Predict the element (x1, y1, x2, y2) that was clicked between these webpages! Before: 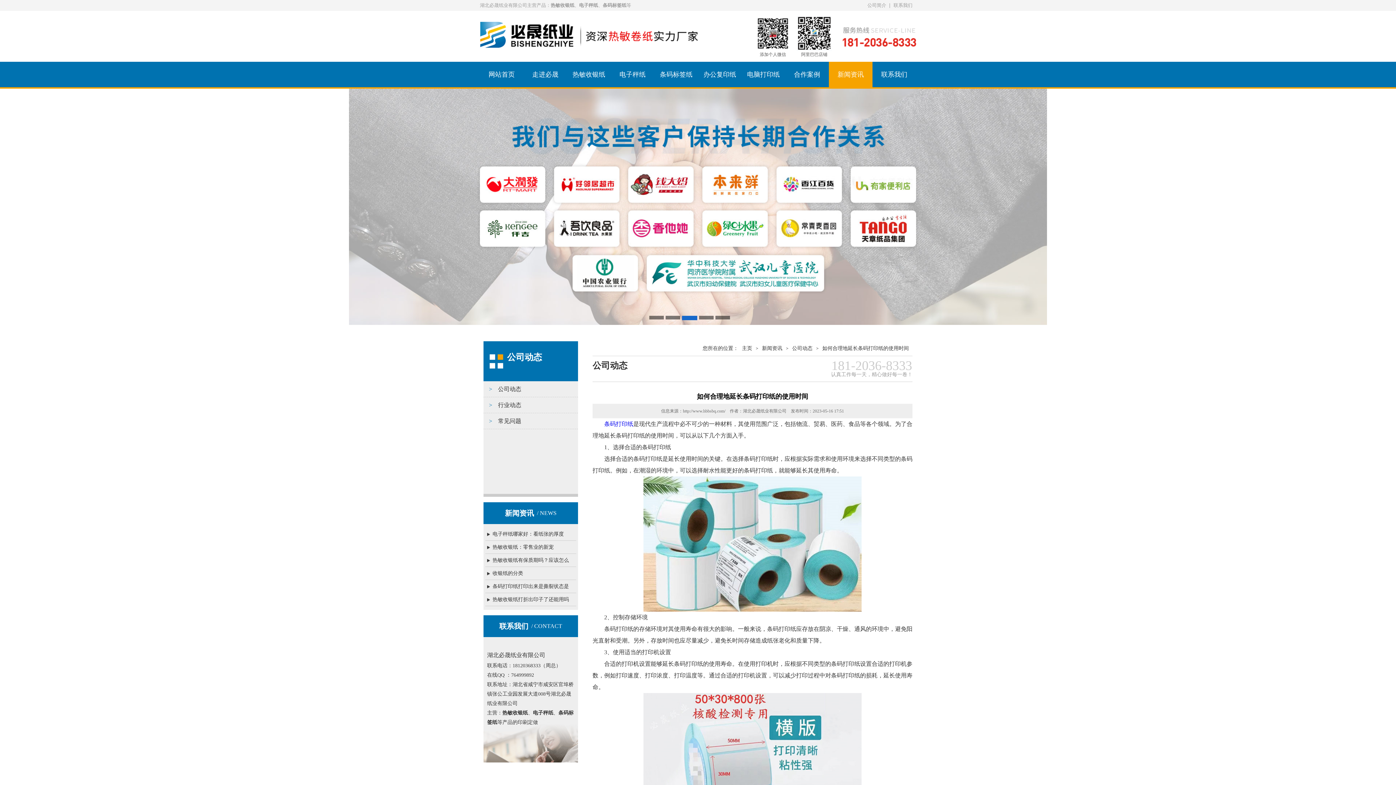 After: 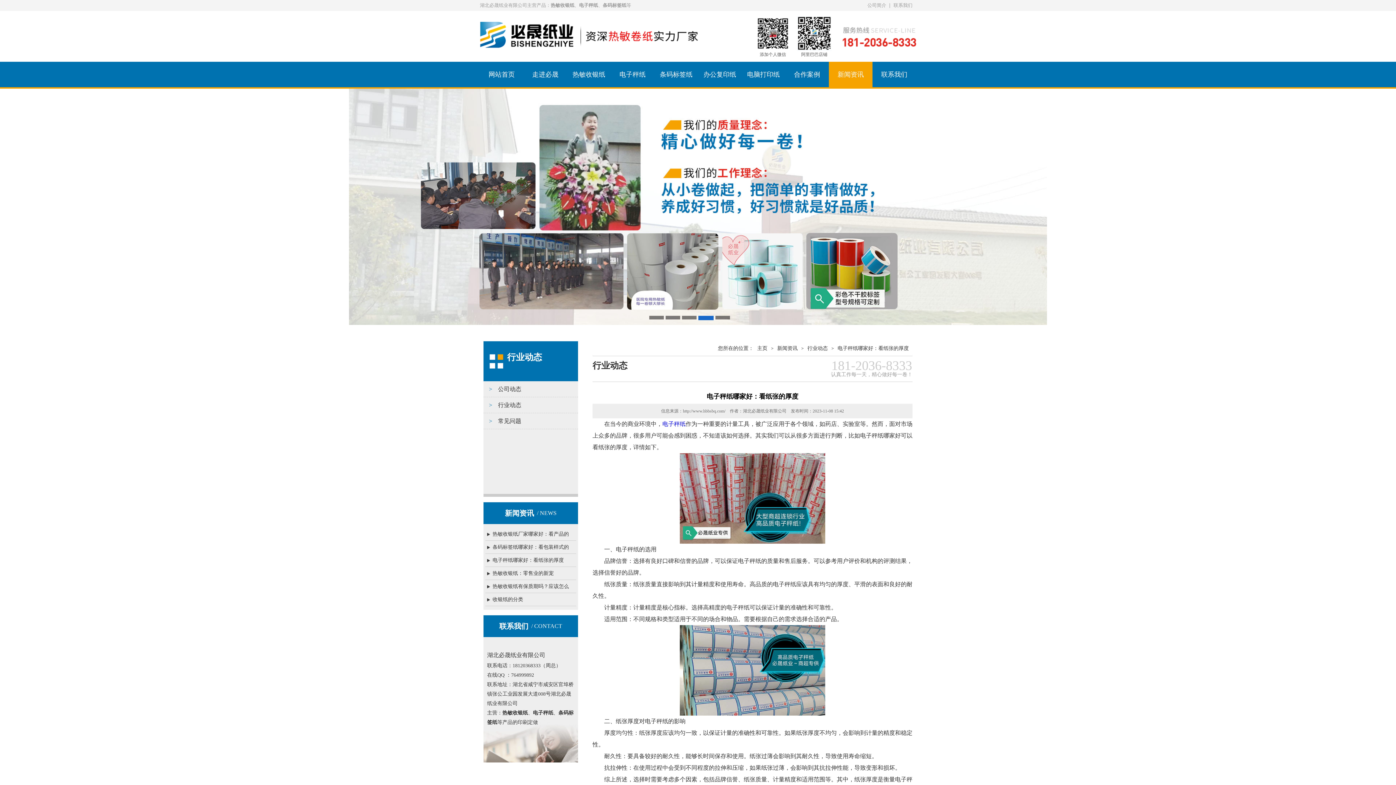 Action: label: 电子秤纸哪家好：看纸张的厚度 bbox: (492, 528, 576, 540)